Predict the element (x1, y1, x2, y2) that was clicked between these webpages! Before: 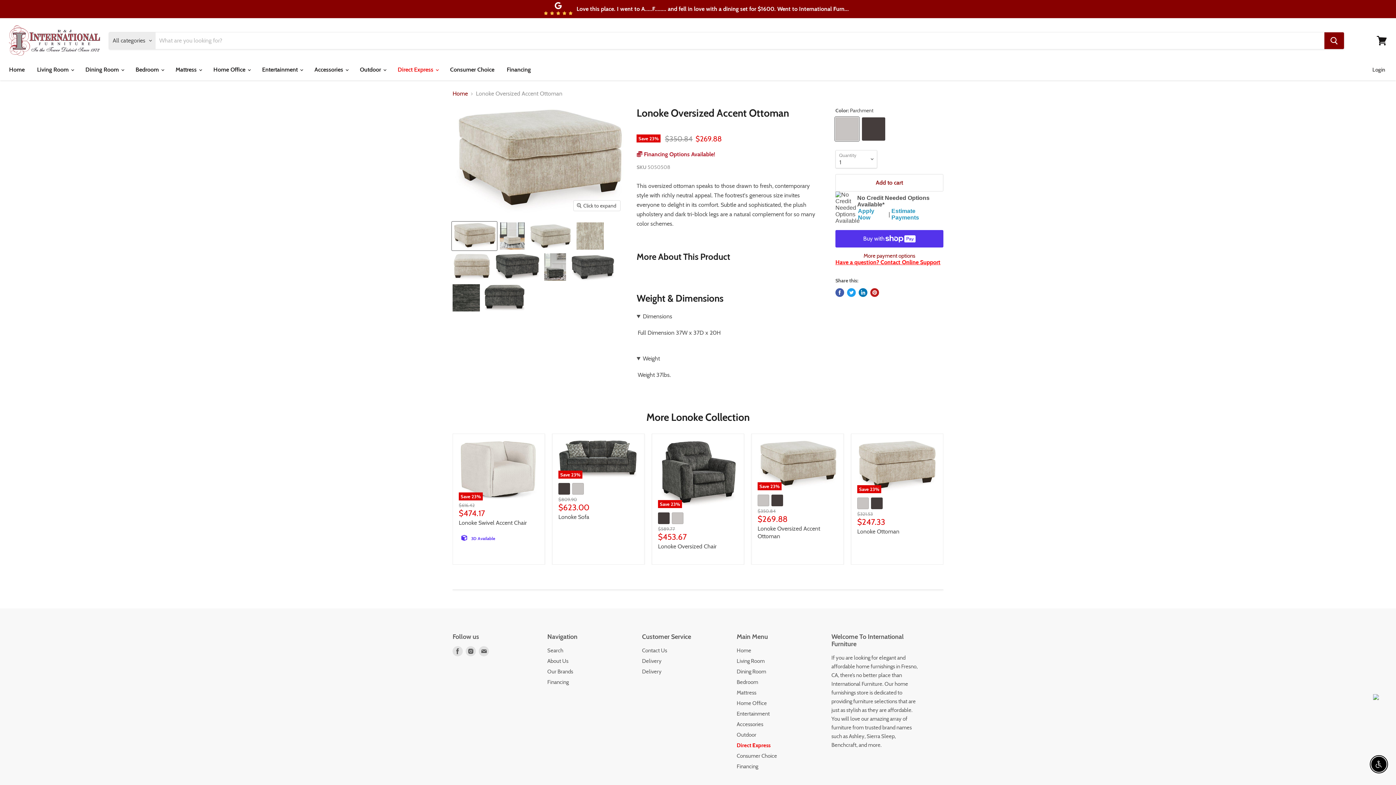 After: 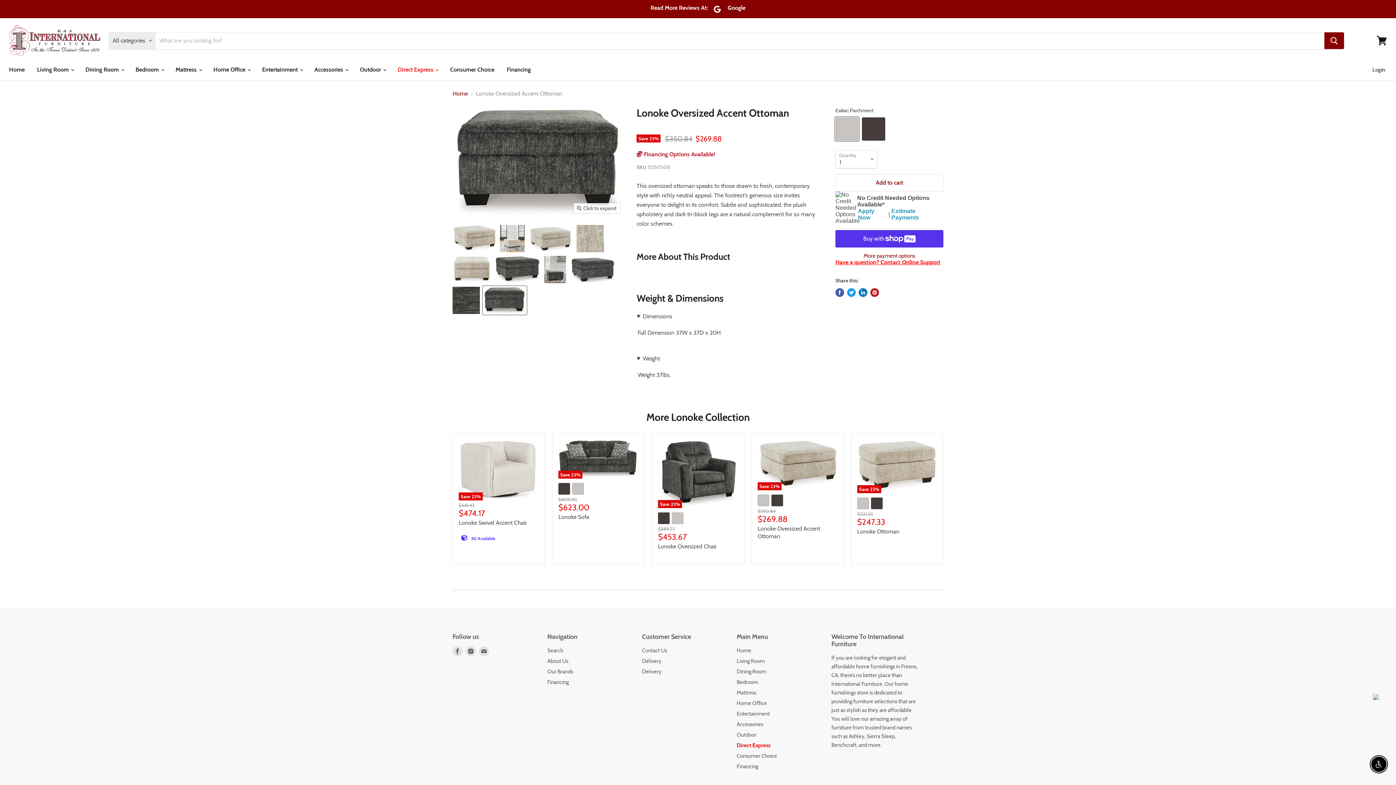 Action: bbox: (482, 283, 526, 312) label: Product image thumbnail